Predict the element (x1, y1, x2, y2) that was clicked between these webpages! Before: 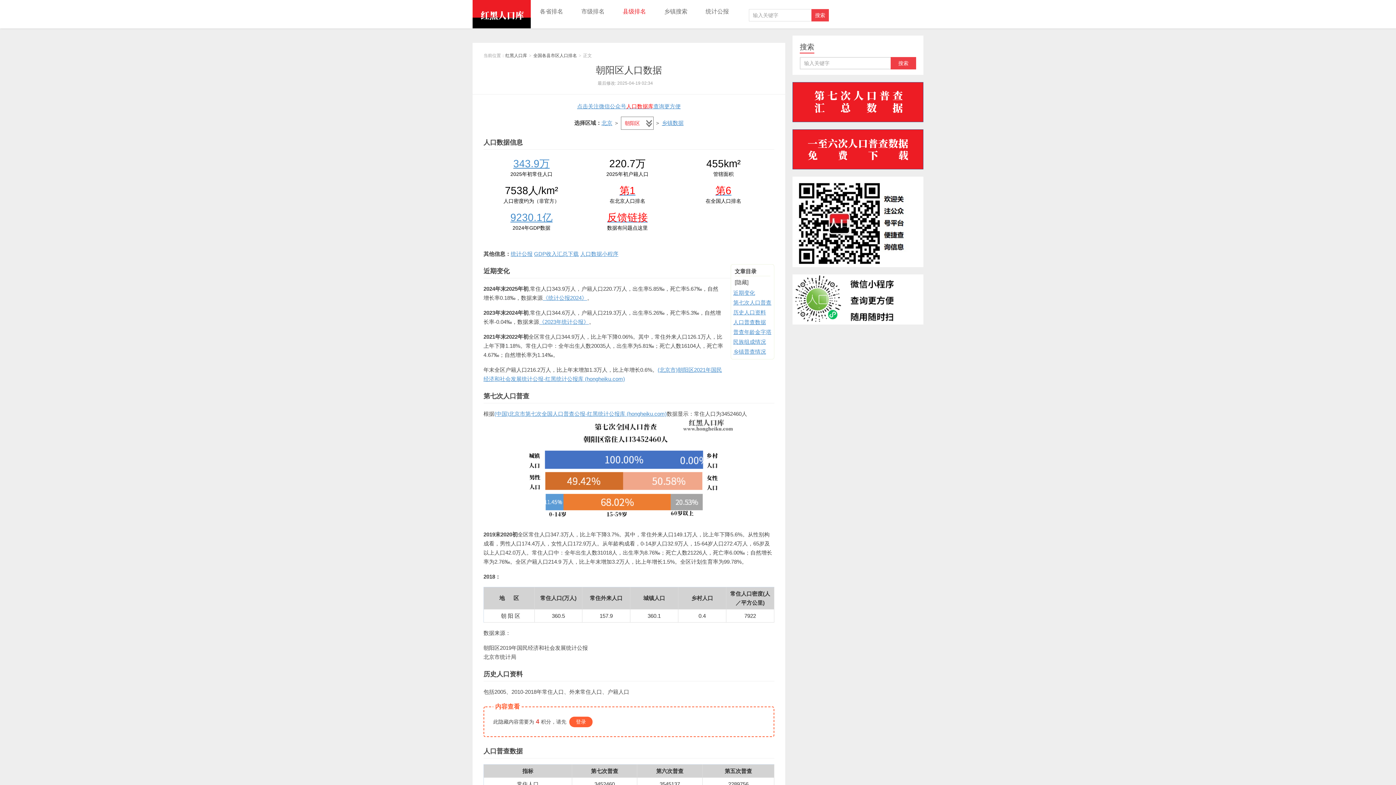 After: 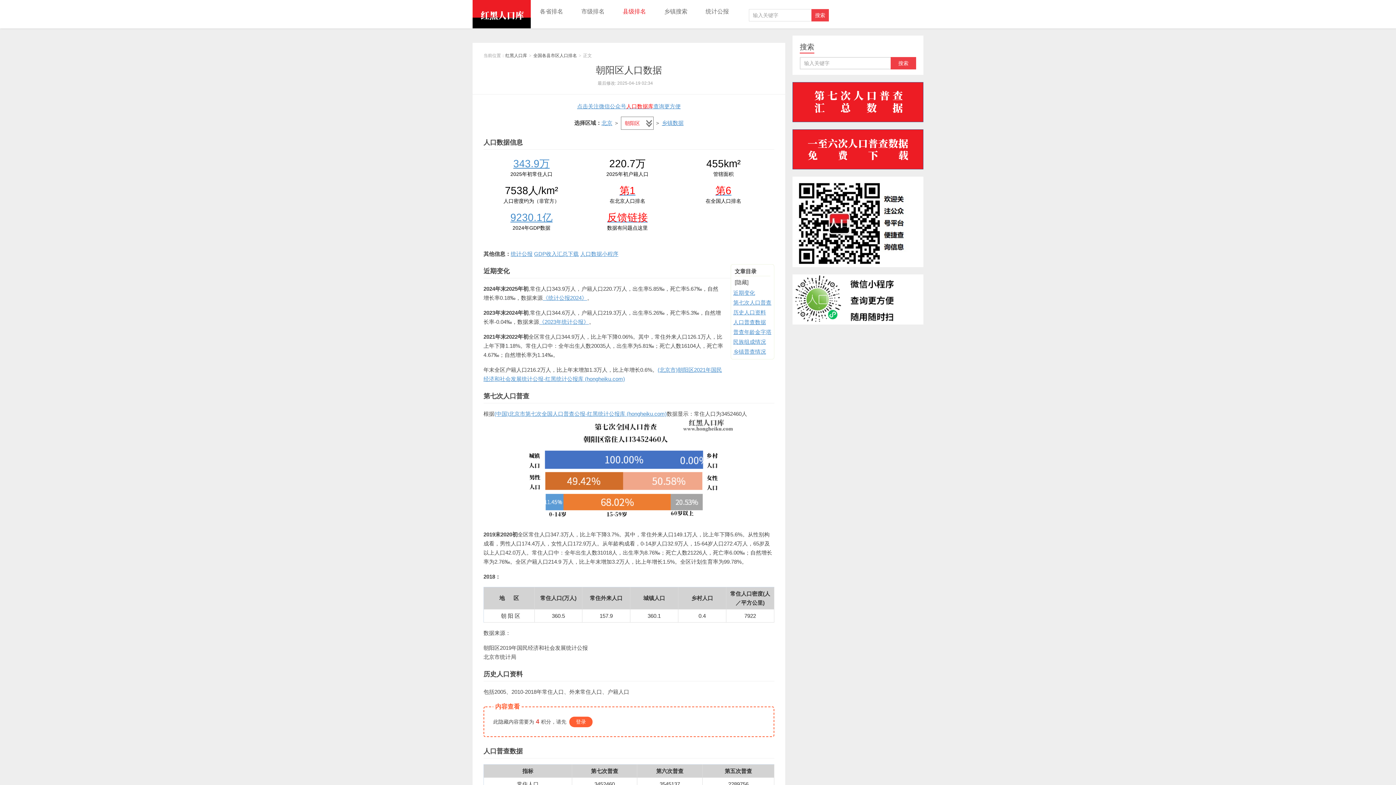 Action: label: 朝阳区人口数据 bbox: (596, 64, 662, 75)